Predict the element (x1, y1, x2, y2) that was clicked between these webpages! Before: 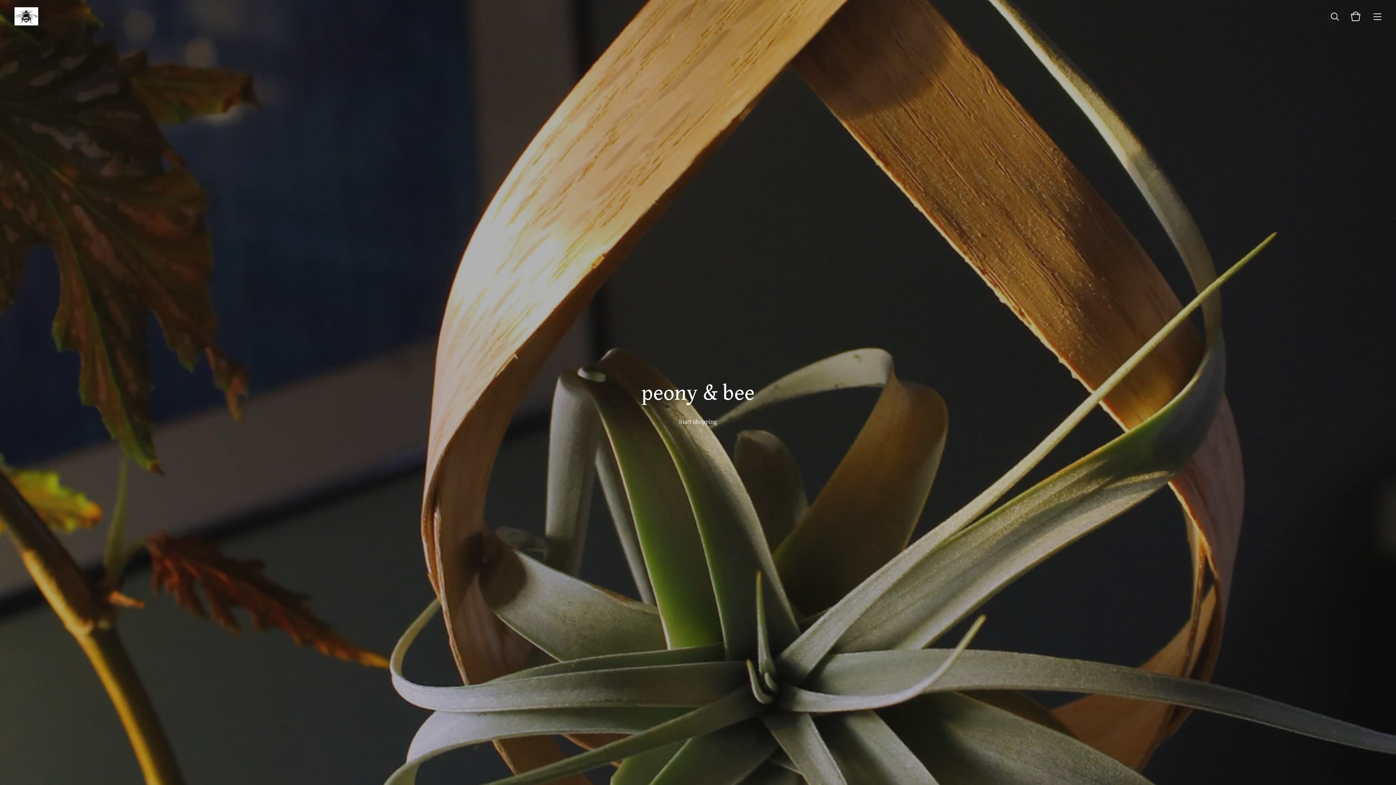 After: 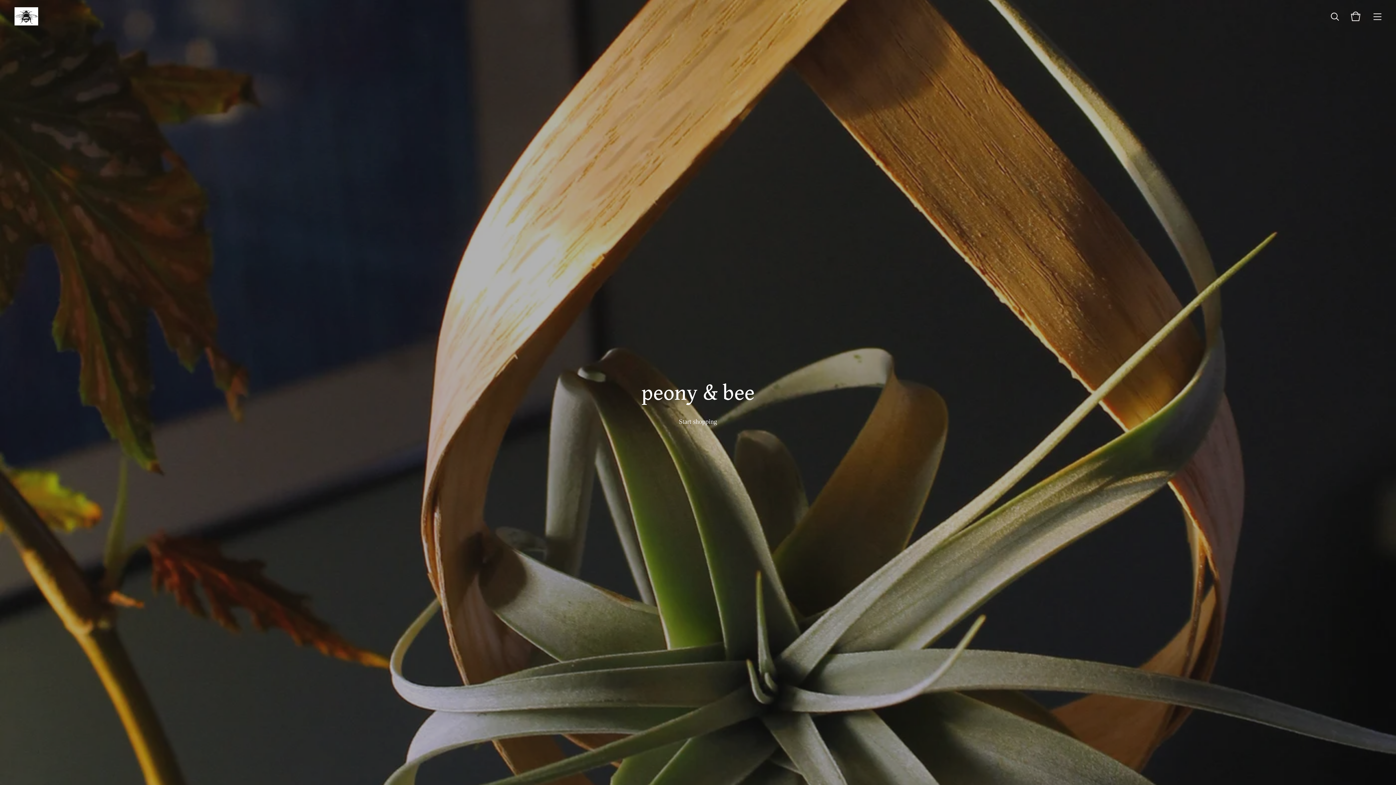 Action: bbox: (14, 7, 38, 25)